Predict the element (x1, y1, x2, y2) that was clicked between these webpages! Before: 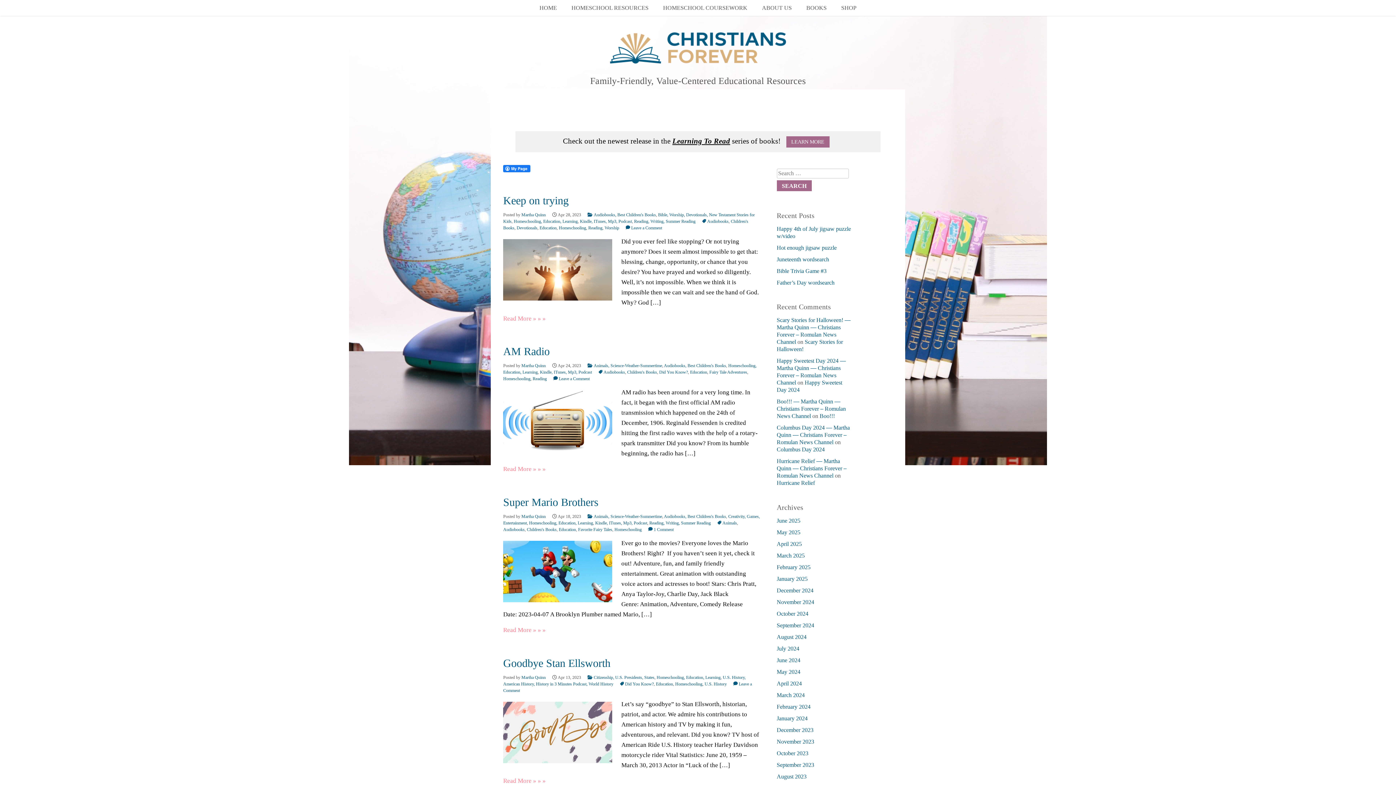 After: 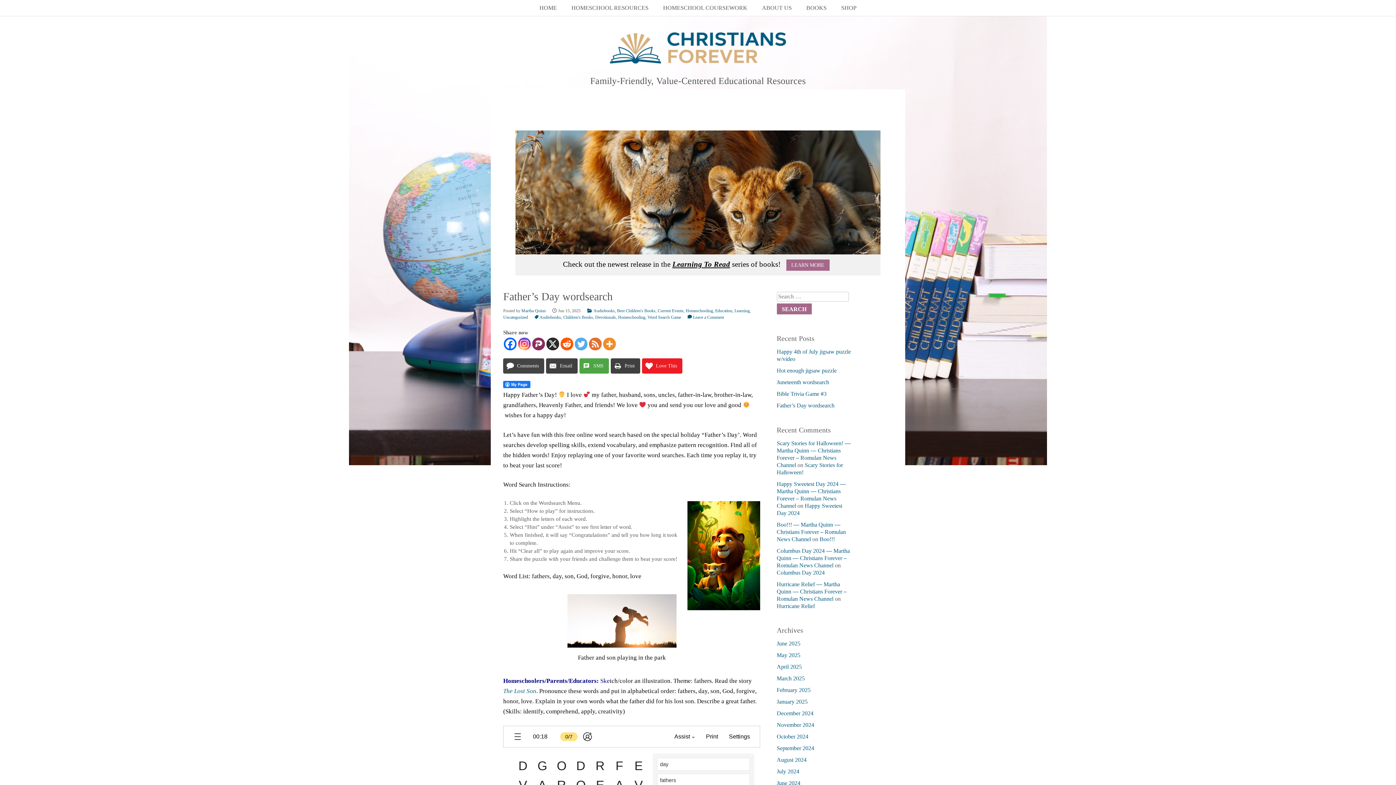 Action: label: Father’s Day wordsearch bbox: (776, 279, 834, 285)